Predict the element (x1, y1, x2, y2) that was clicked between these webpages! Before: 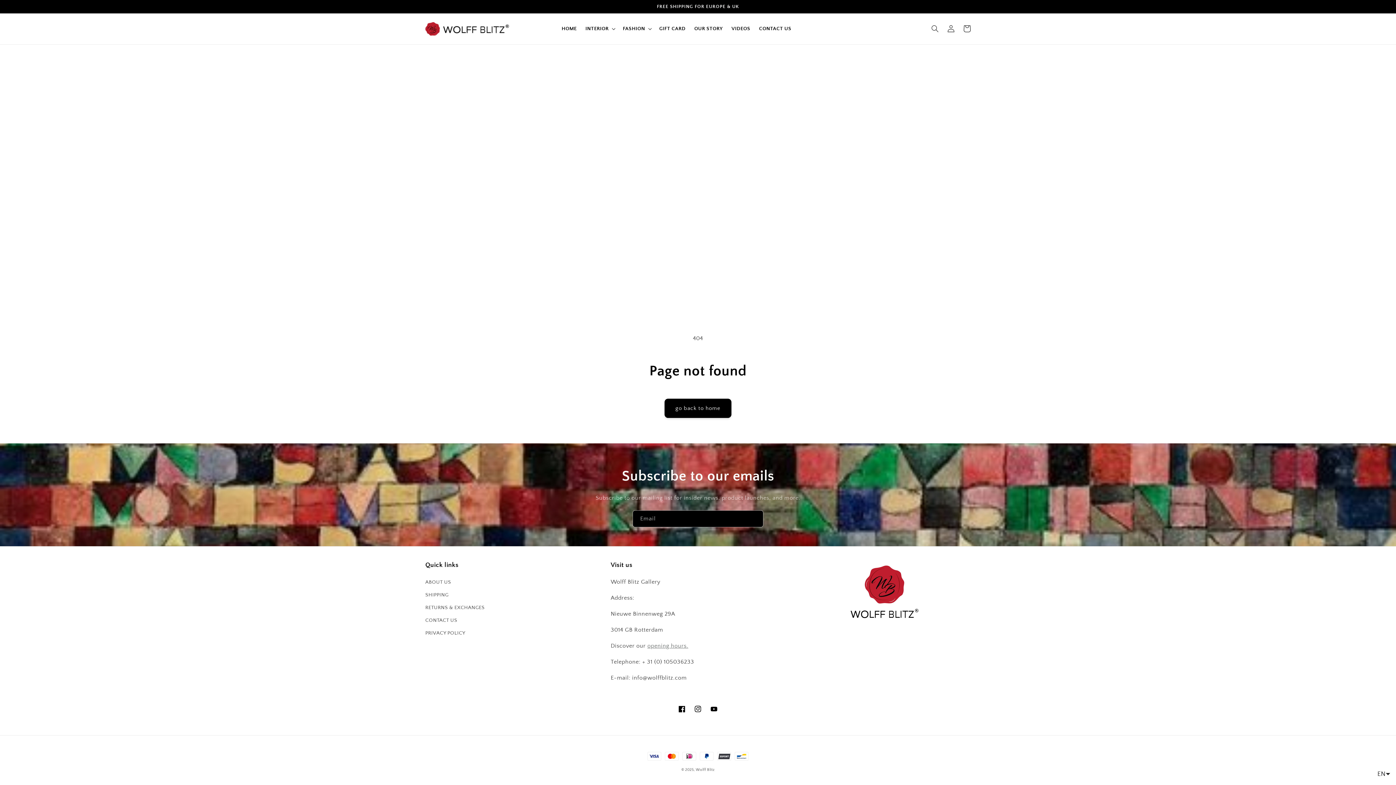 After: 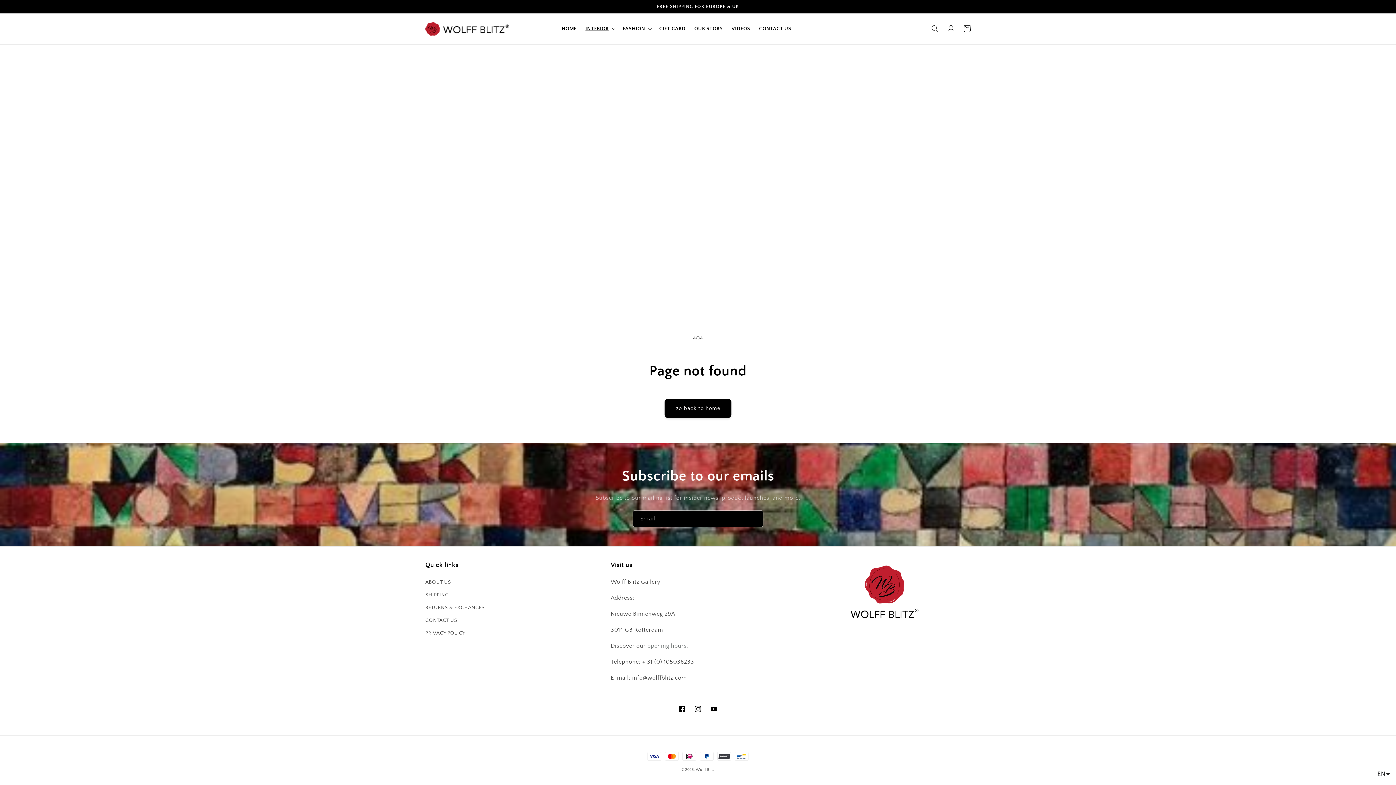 Action: bbox: (581, 21, 618, 36) label: INTERIOR